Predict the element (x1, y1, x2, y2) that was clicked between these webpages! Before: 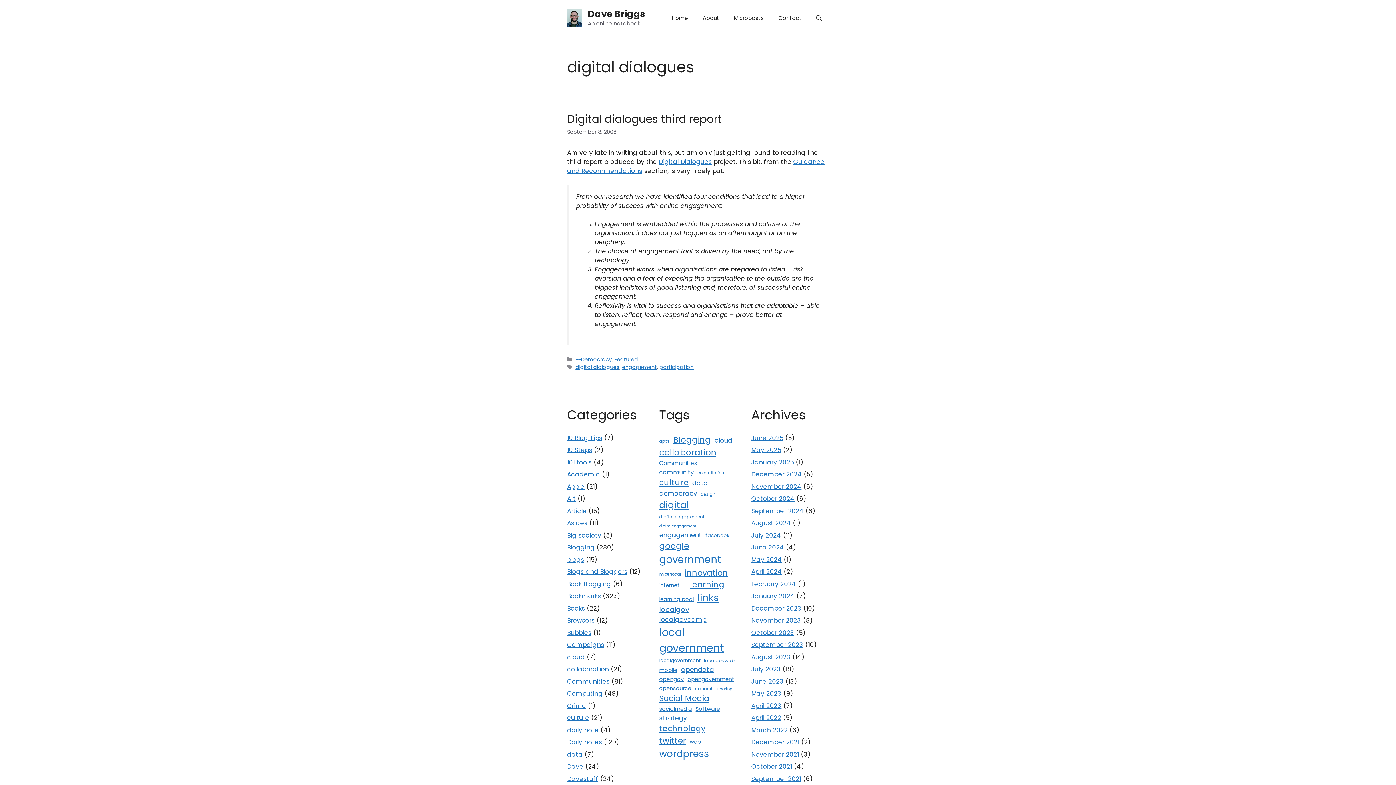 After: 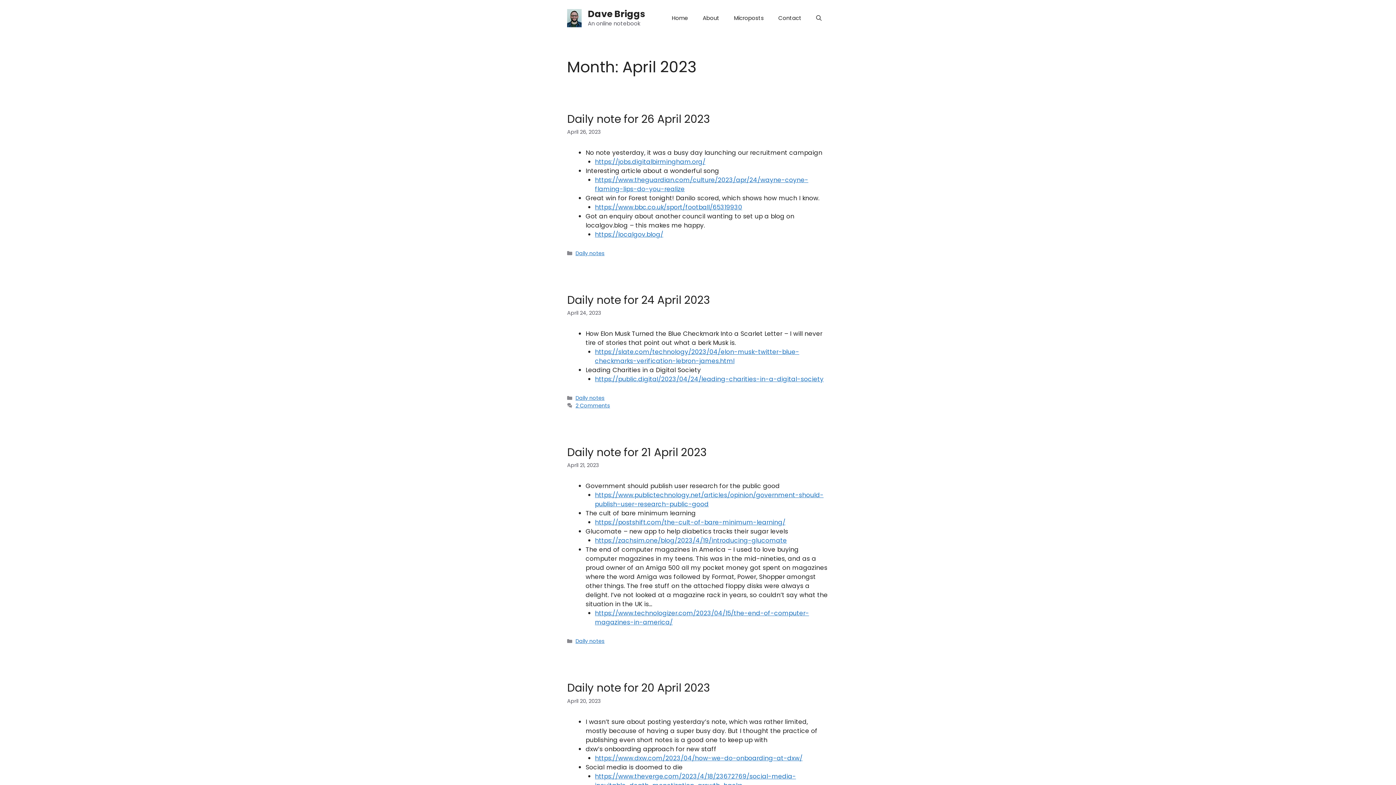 Action: bbox: (751, 701, 781, 710) label: April 2023